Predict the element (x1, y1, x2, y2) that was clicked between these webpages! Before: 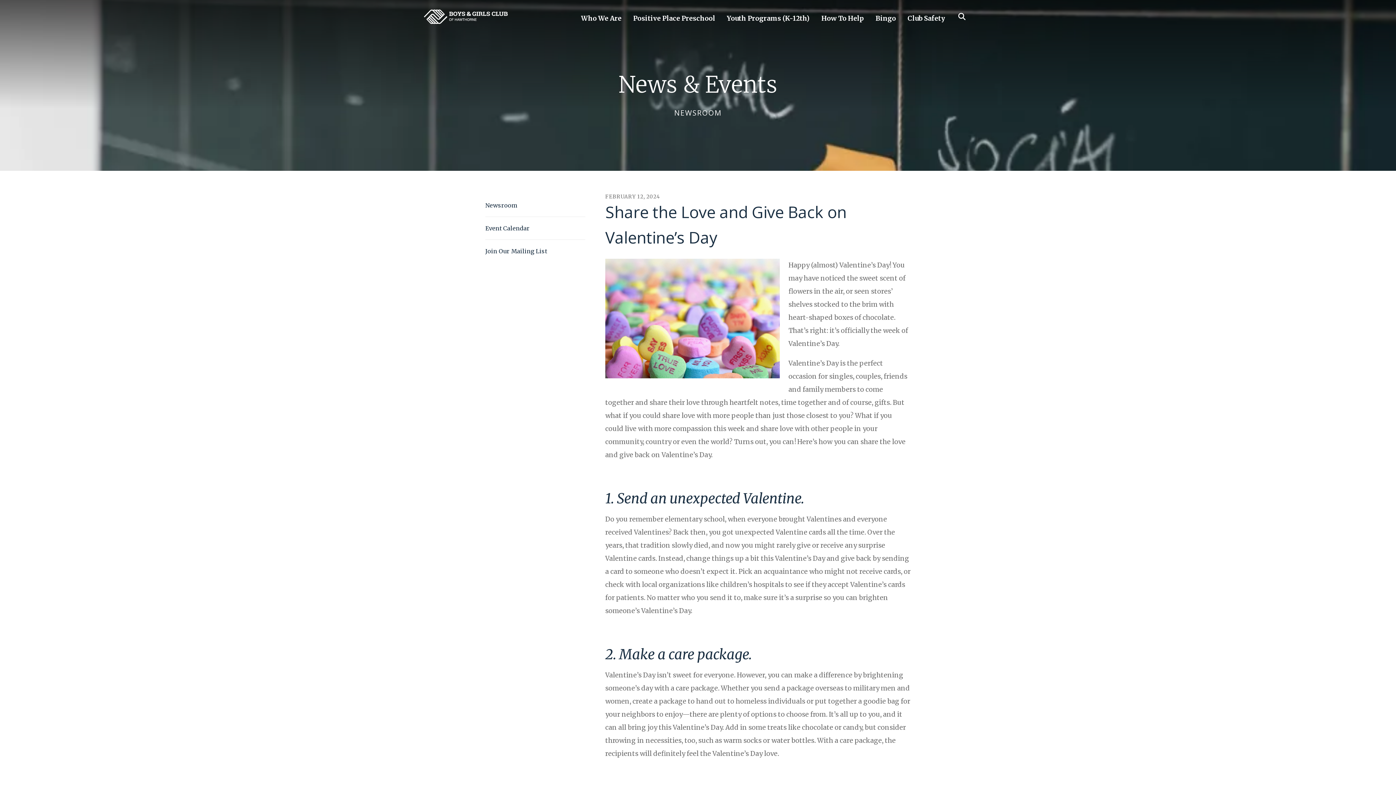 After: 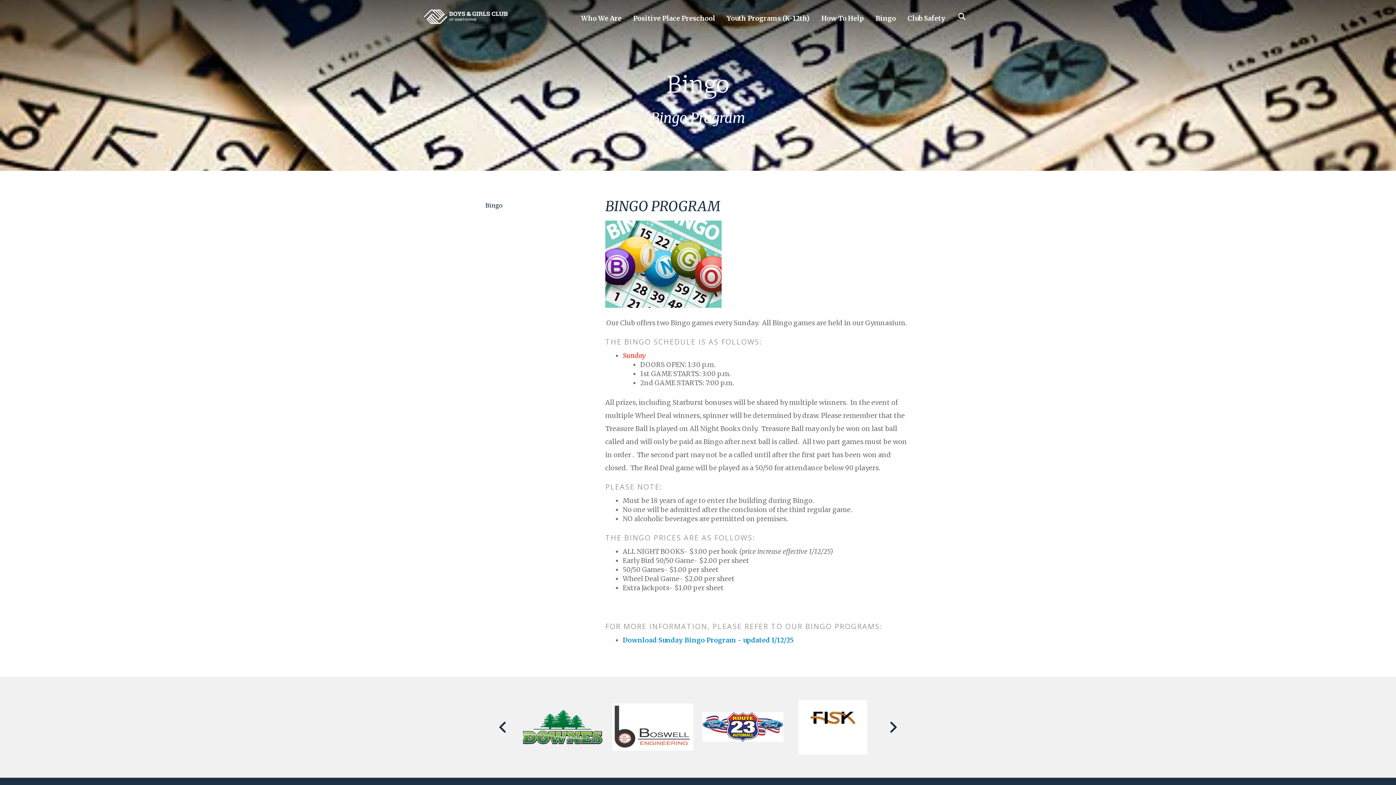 Action: bbox: (875, 3, 896, 29) label: Bingo